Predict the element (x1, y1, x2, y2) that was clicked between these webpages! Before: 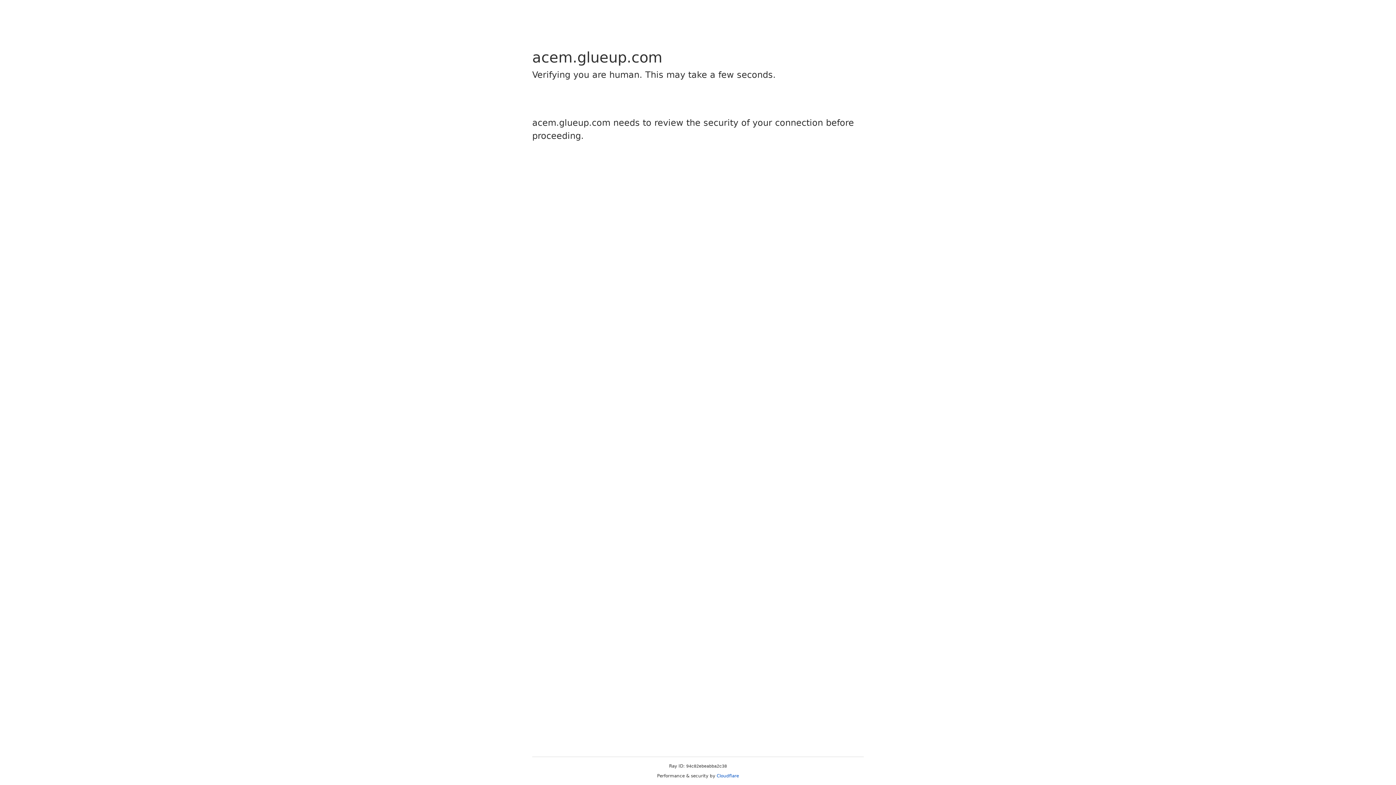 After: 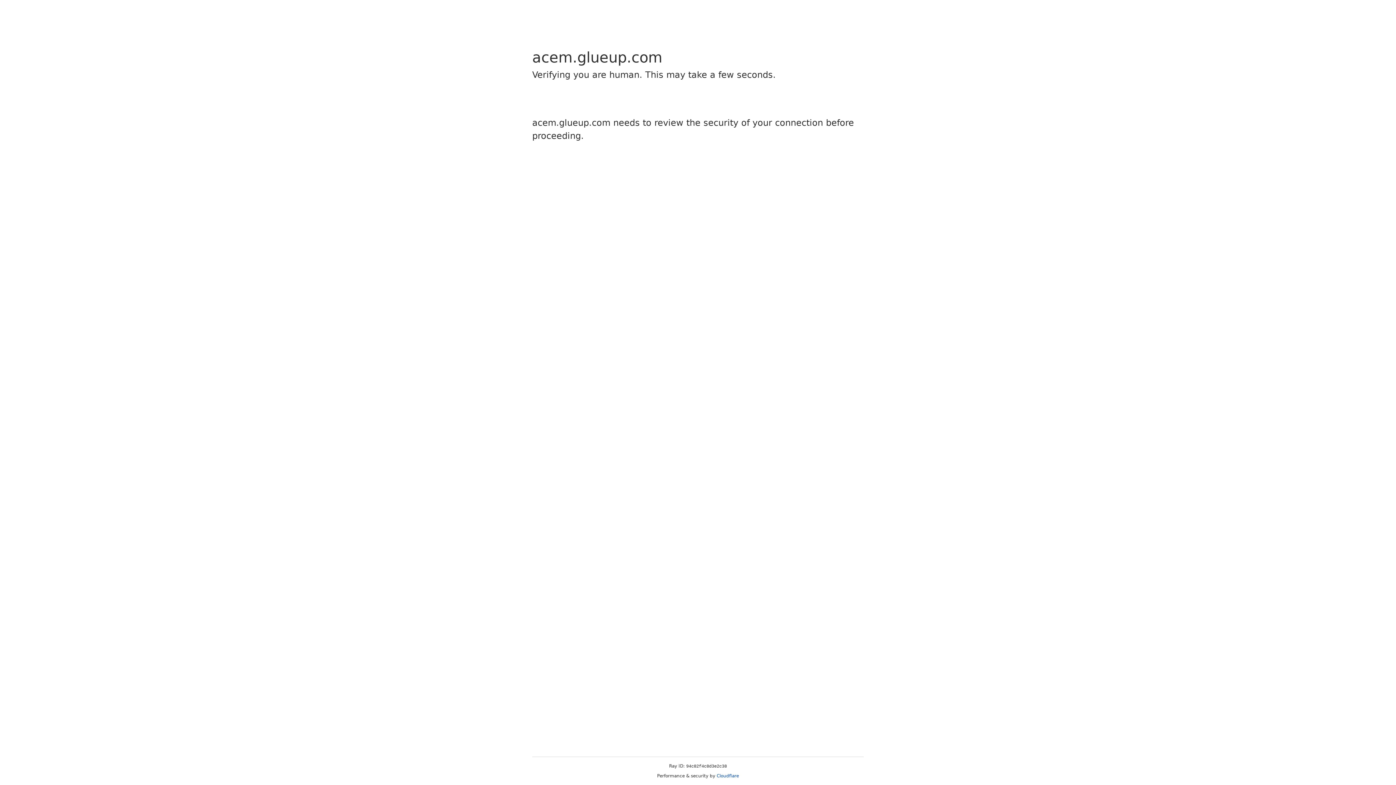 Action: label: Cloudflare bbox: (716, 773, 739, 778)